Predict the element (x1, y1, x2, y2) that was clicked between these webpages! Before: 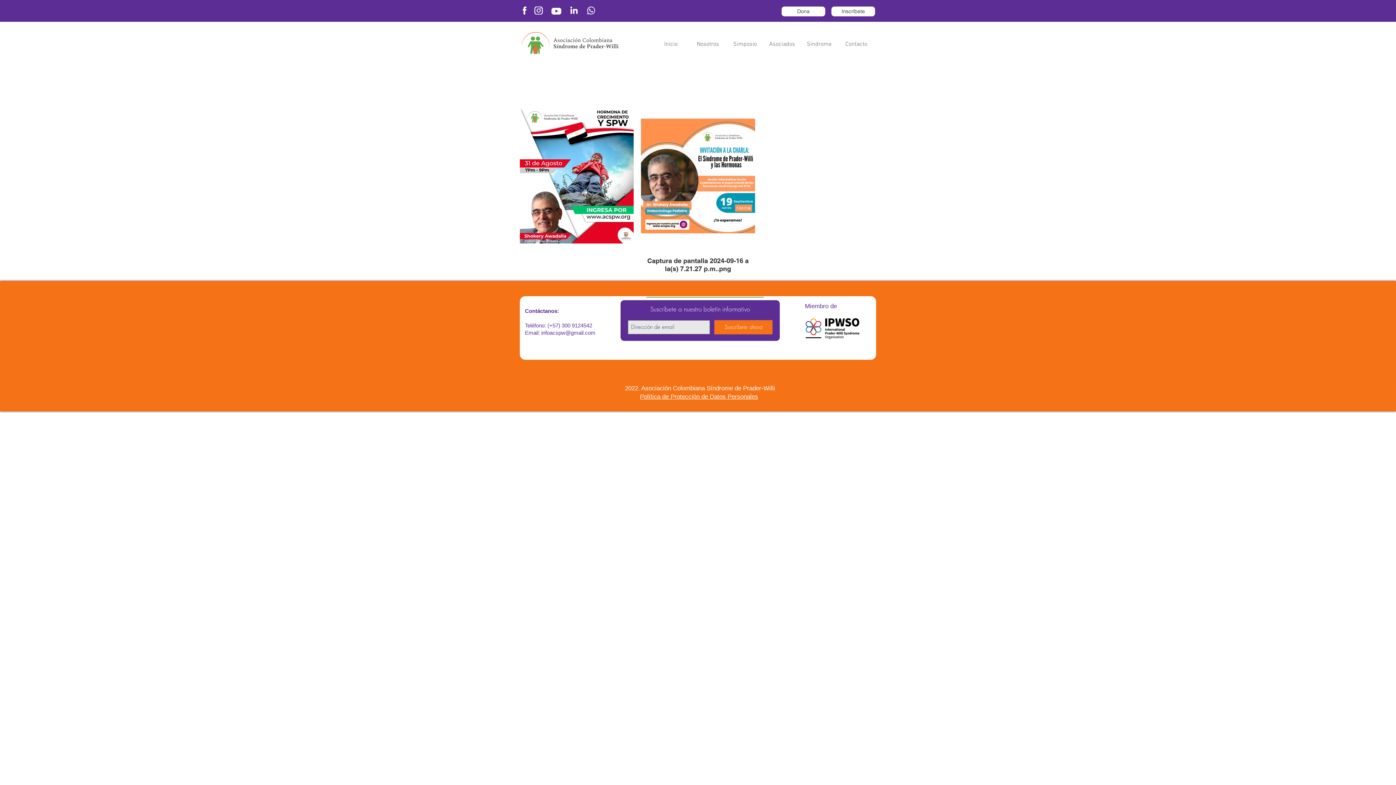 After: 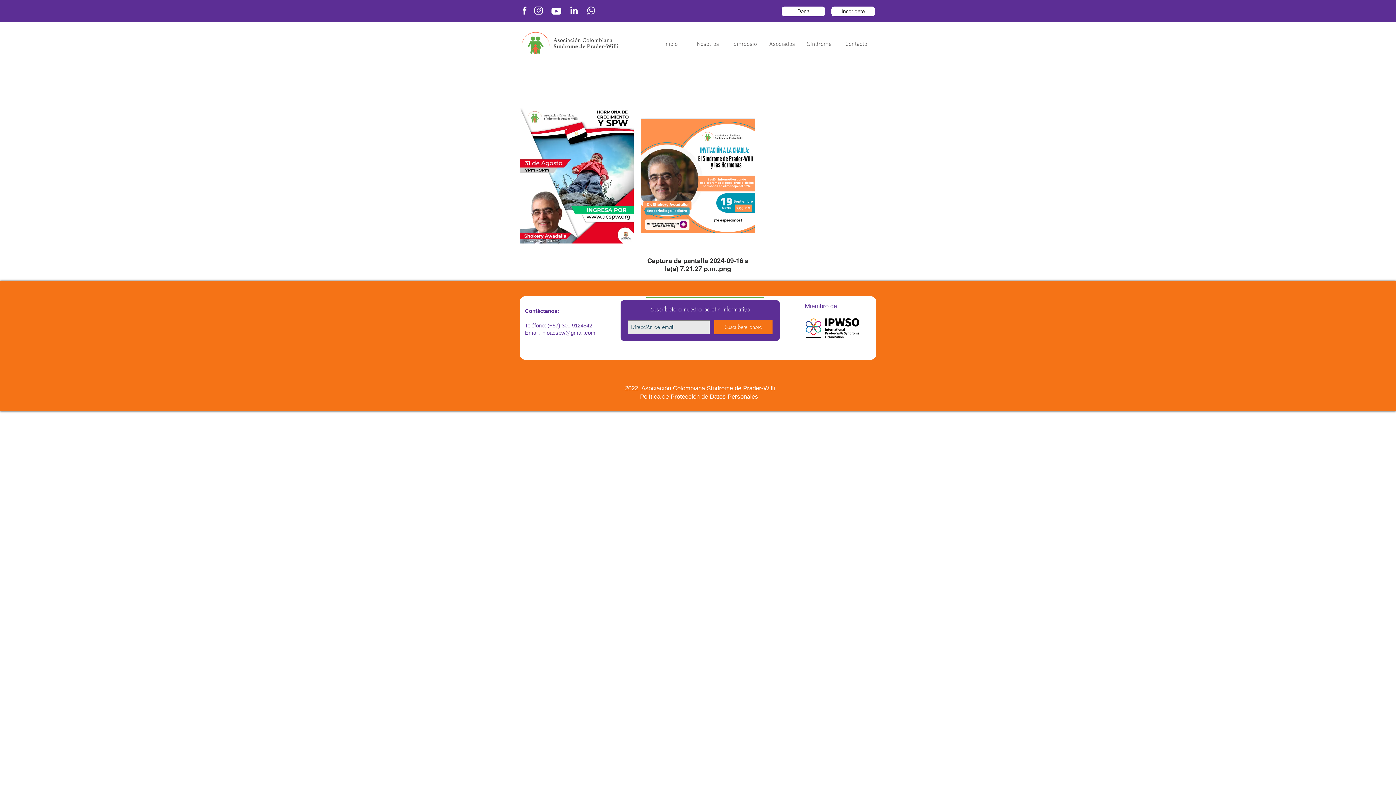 Action: label: Política de Protección de Datos Personales  bbox: (640, 392, 760, 400)